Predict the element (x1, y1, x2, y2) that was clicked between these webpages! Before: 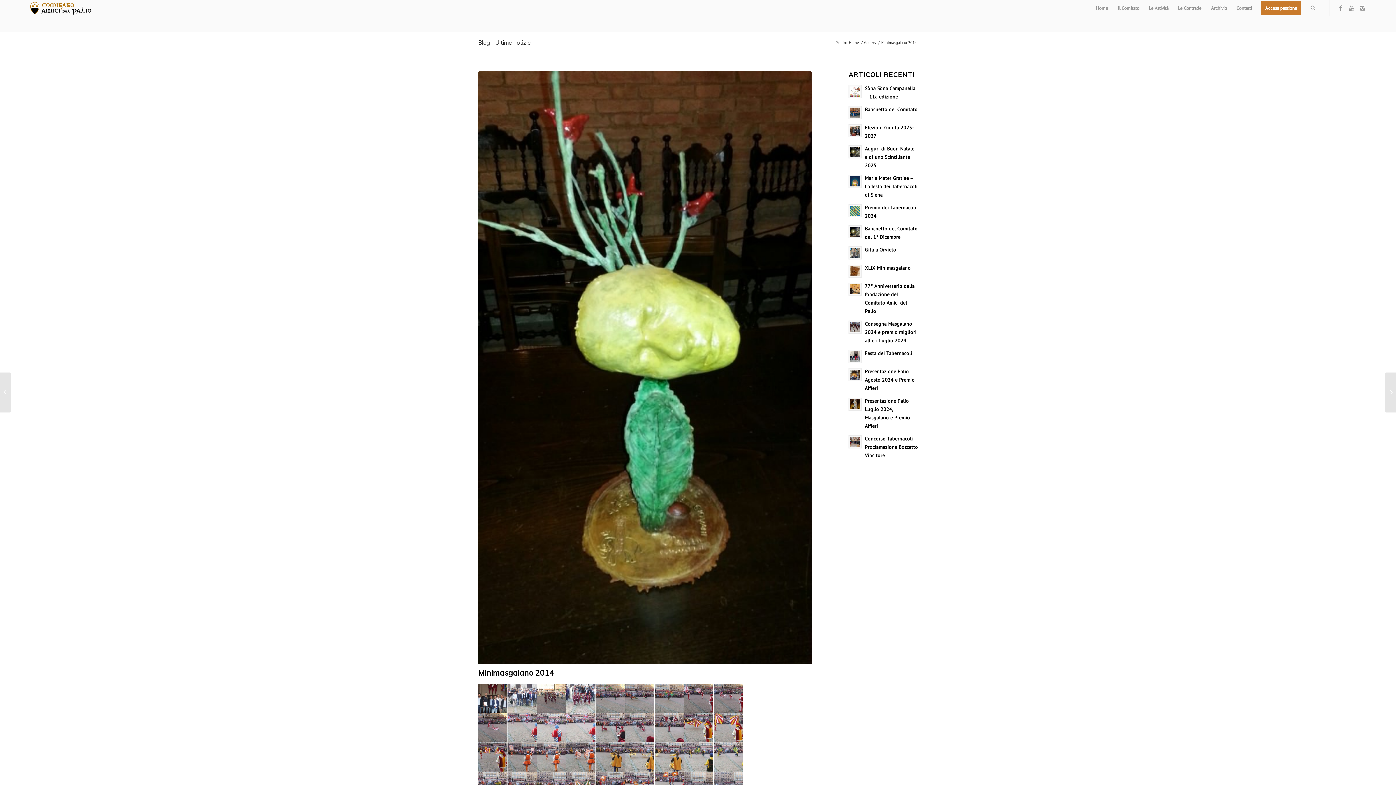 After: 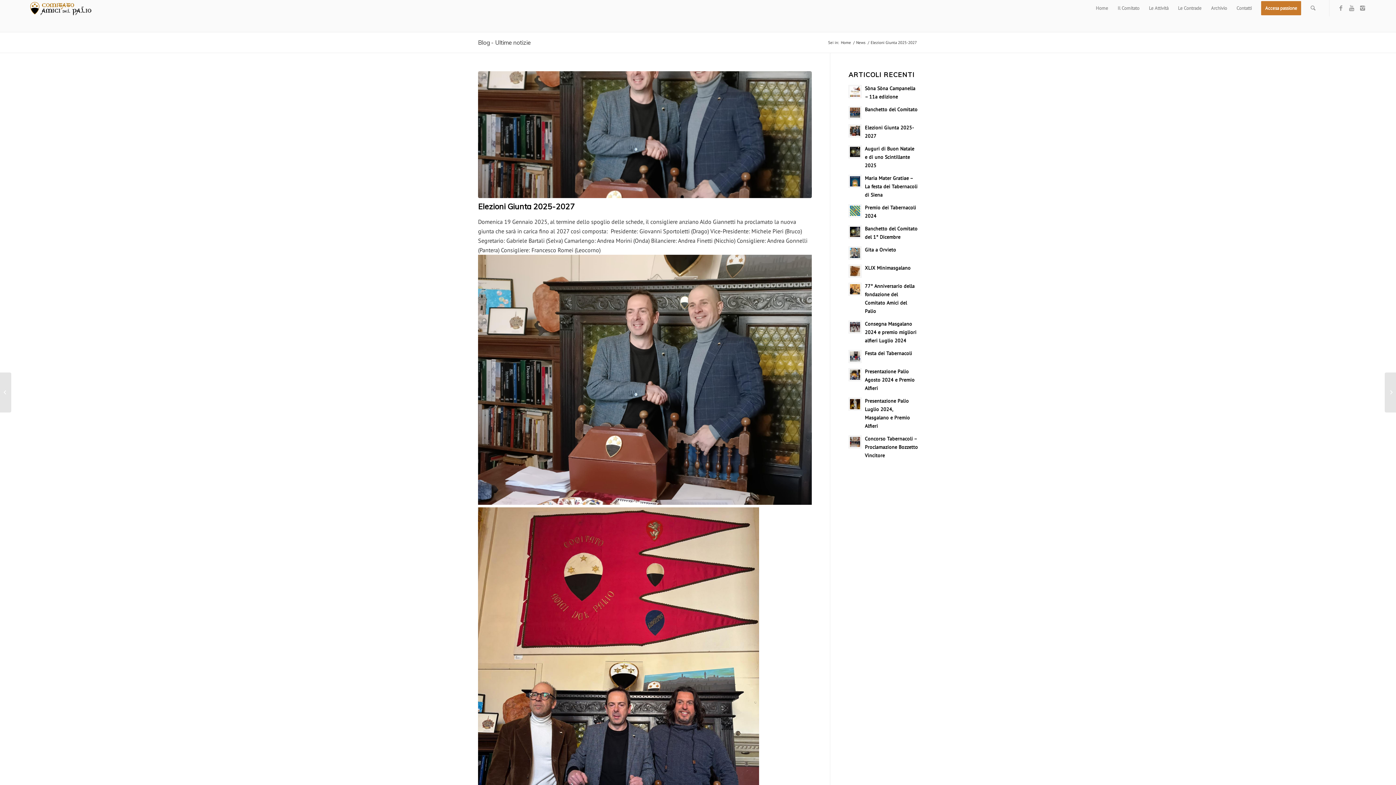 Action: bbox: (848, 122, 918, 140) label: Elezioni Giunta 2025-2027